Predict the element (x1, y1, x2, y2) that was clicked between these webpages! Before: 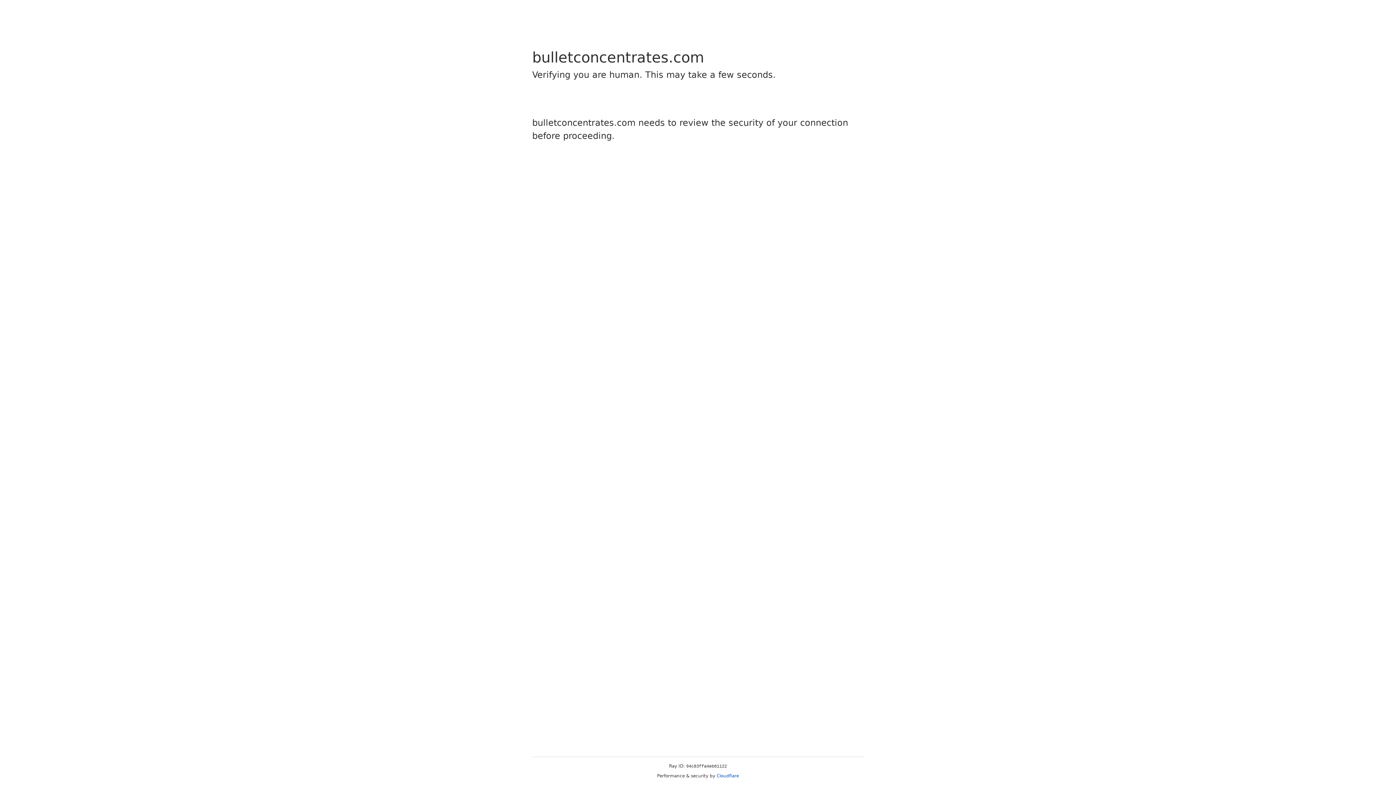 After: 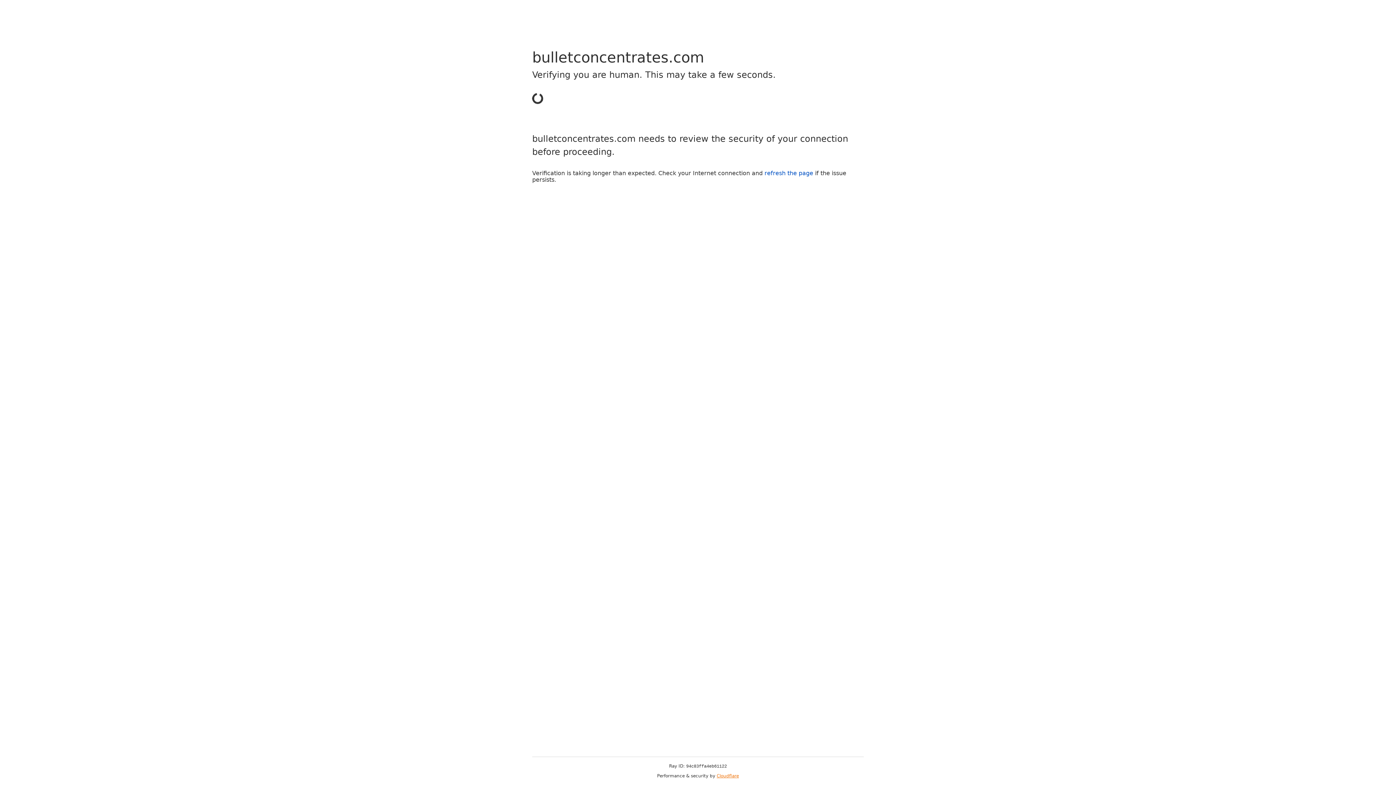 Action: label: Cloudflare bbox: (716, 773, 739, 778)